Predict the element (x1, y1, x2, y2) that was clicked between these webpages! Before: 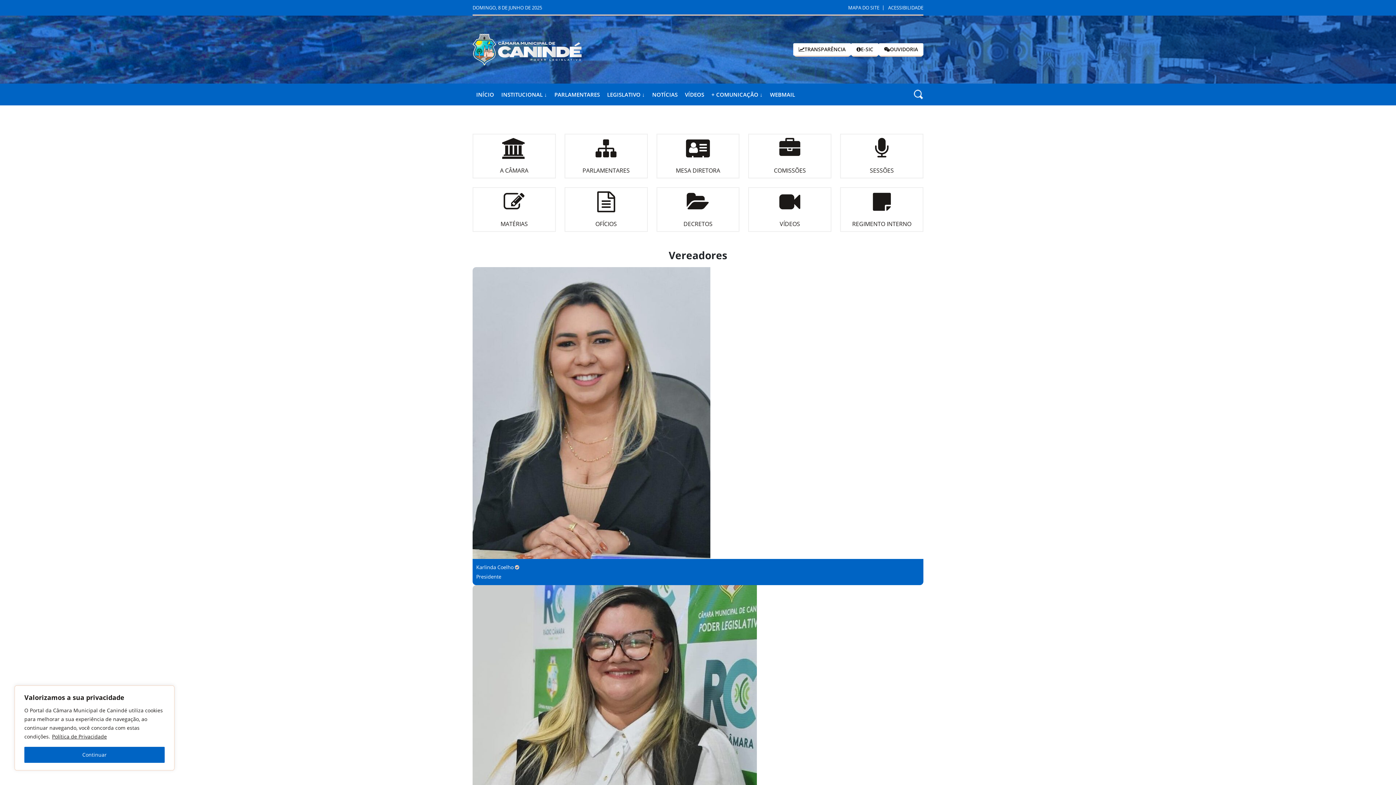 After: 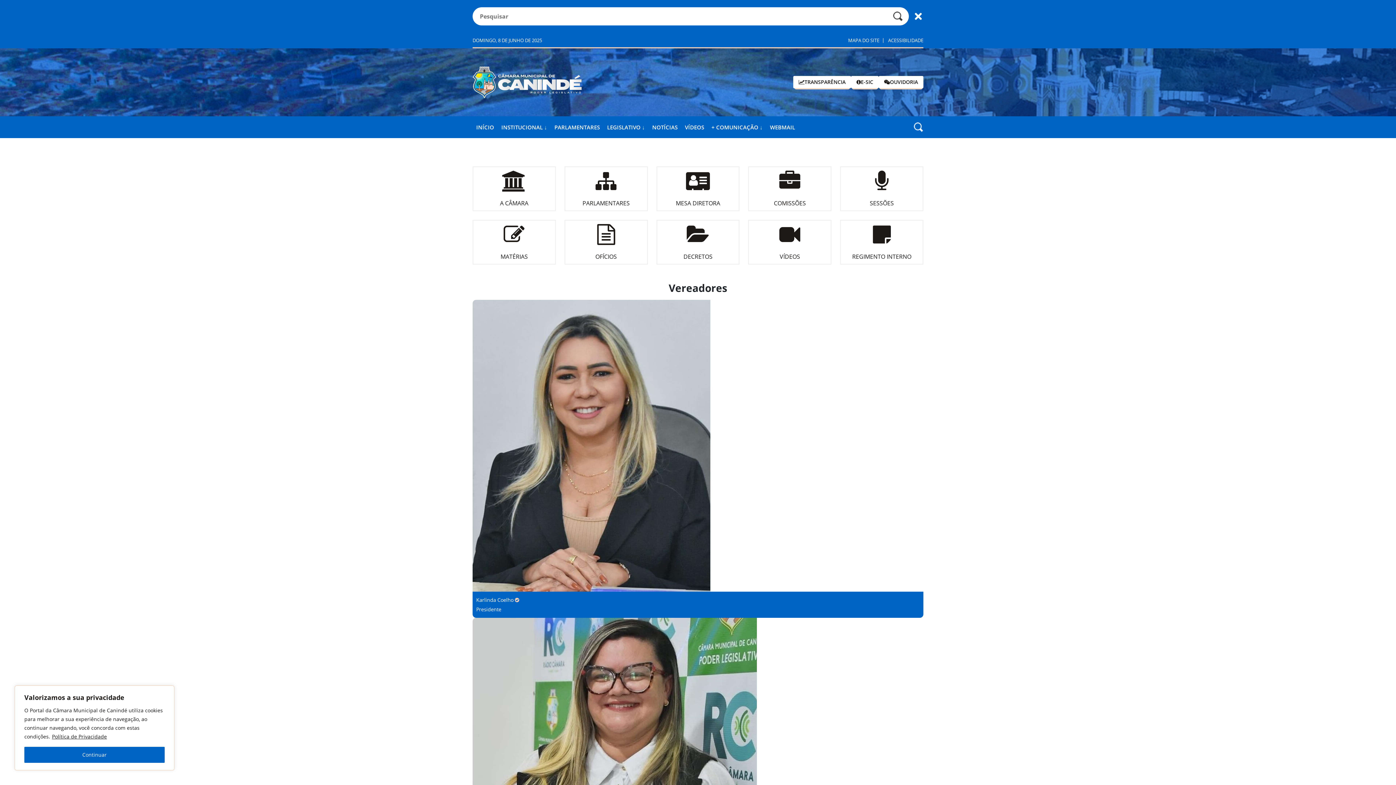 Action: bbox: (913, 83, 923, 105)